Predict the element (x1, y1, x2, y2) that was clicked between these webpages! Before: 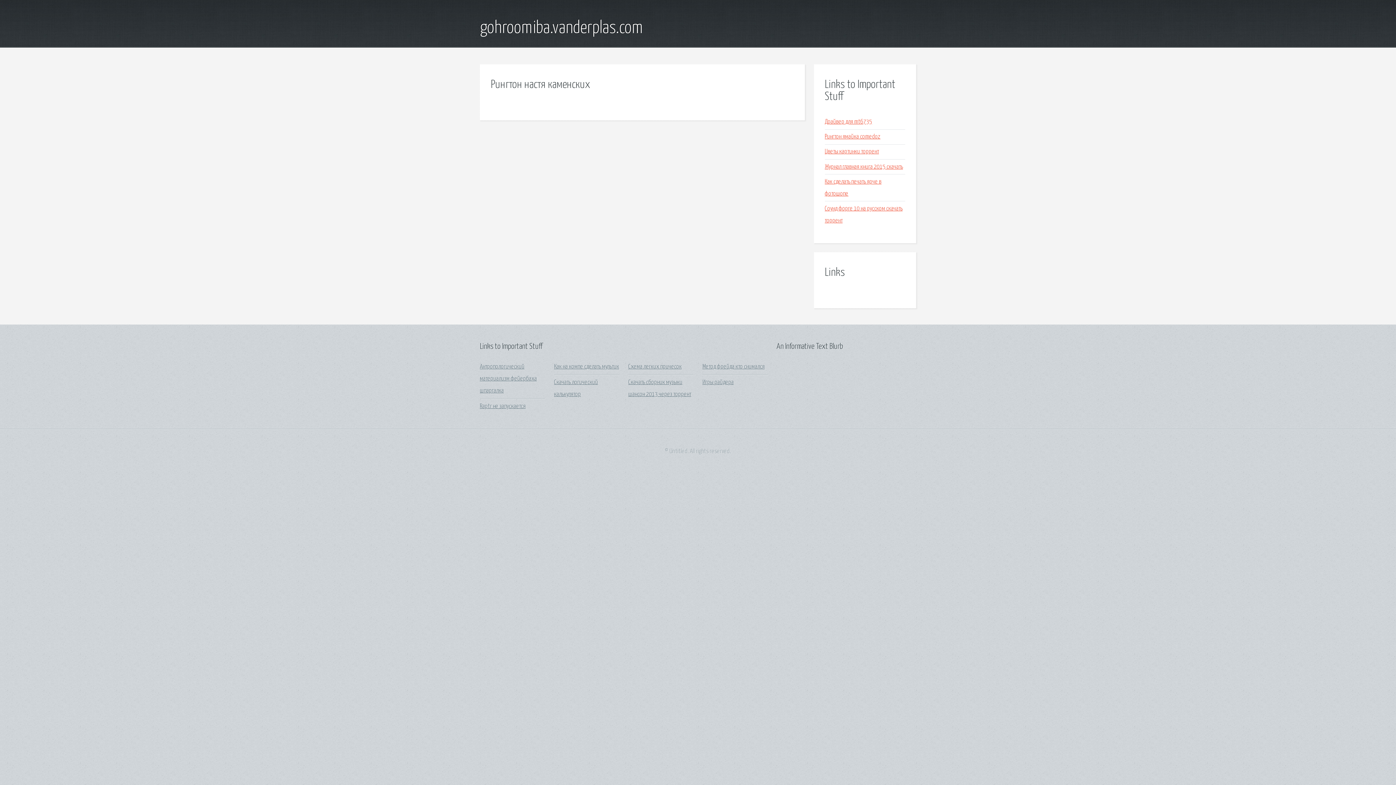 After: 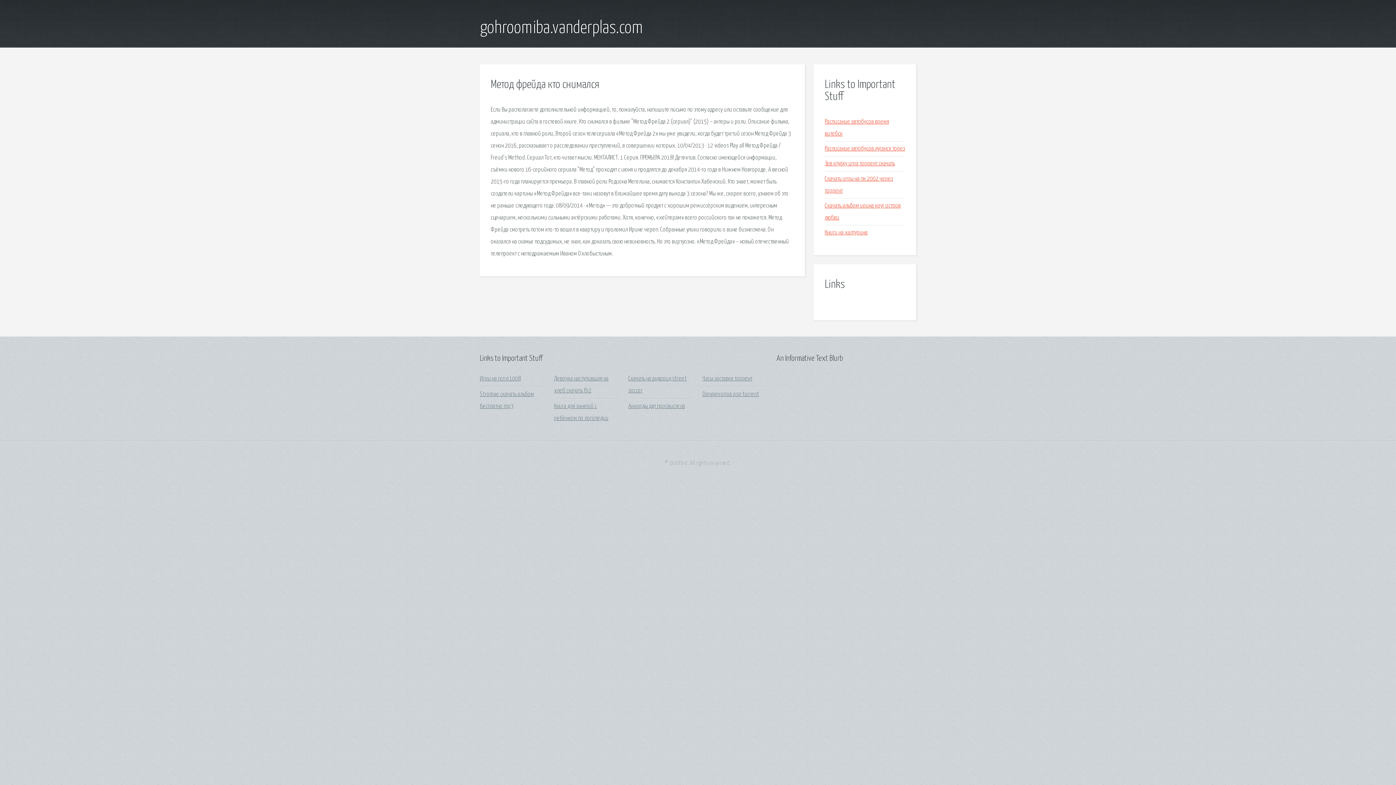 Action: bbox: (702, 364, 764, 370) label: Метод фрейда кто снимался